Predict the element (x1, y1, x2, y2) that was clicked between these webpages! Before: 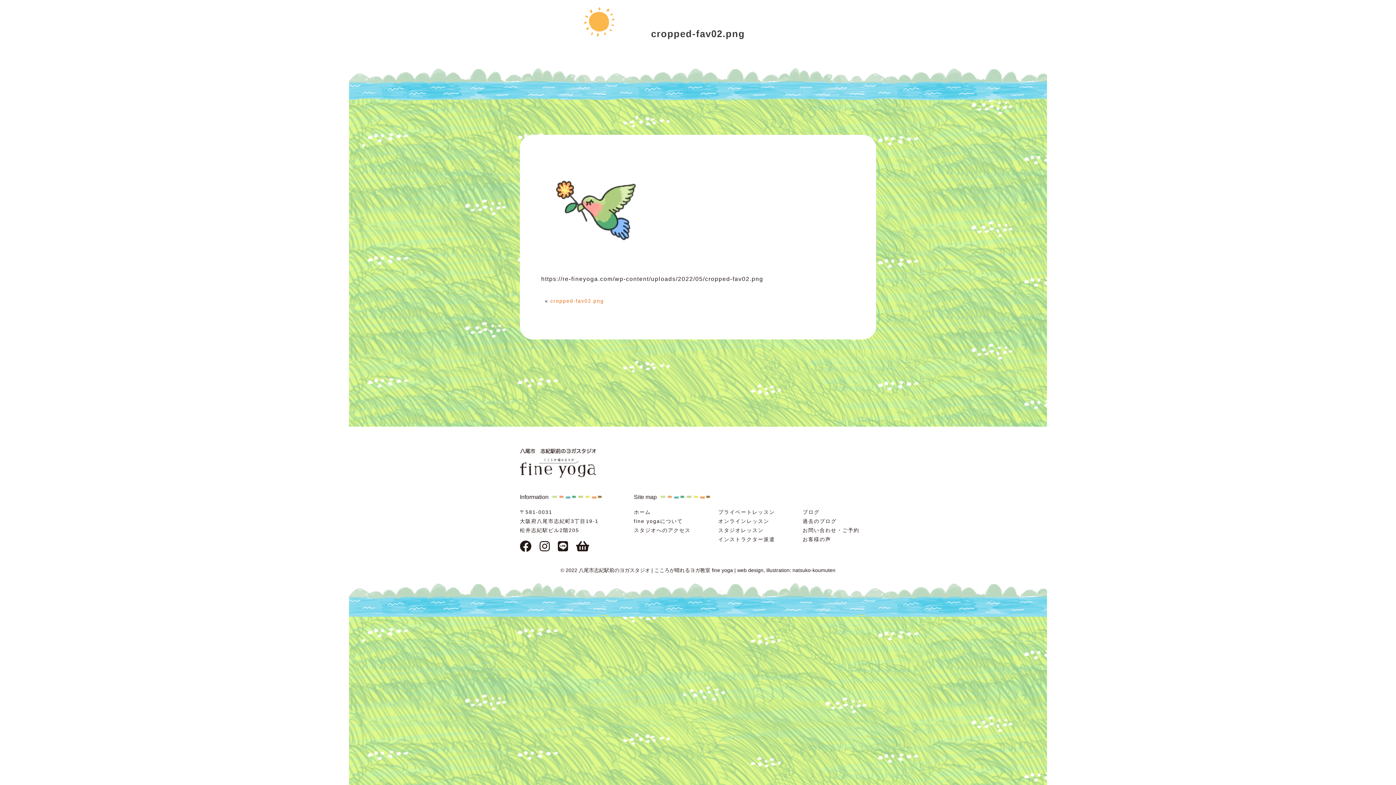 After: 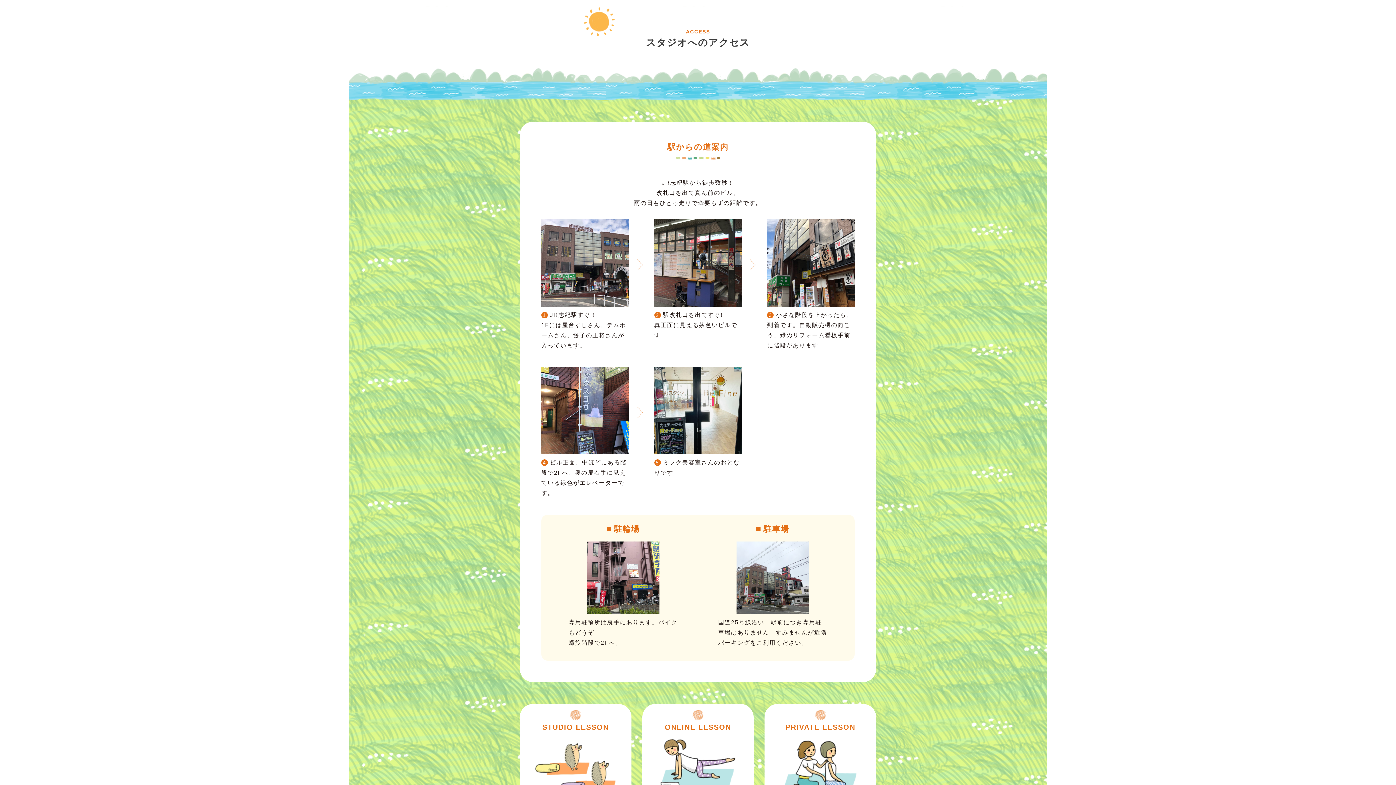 Action: bbox: (634, 527, 690, 533) label: スタジオへのアクセス